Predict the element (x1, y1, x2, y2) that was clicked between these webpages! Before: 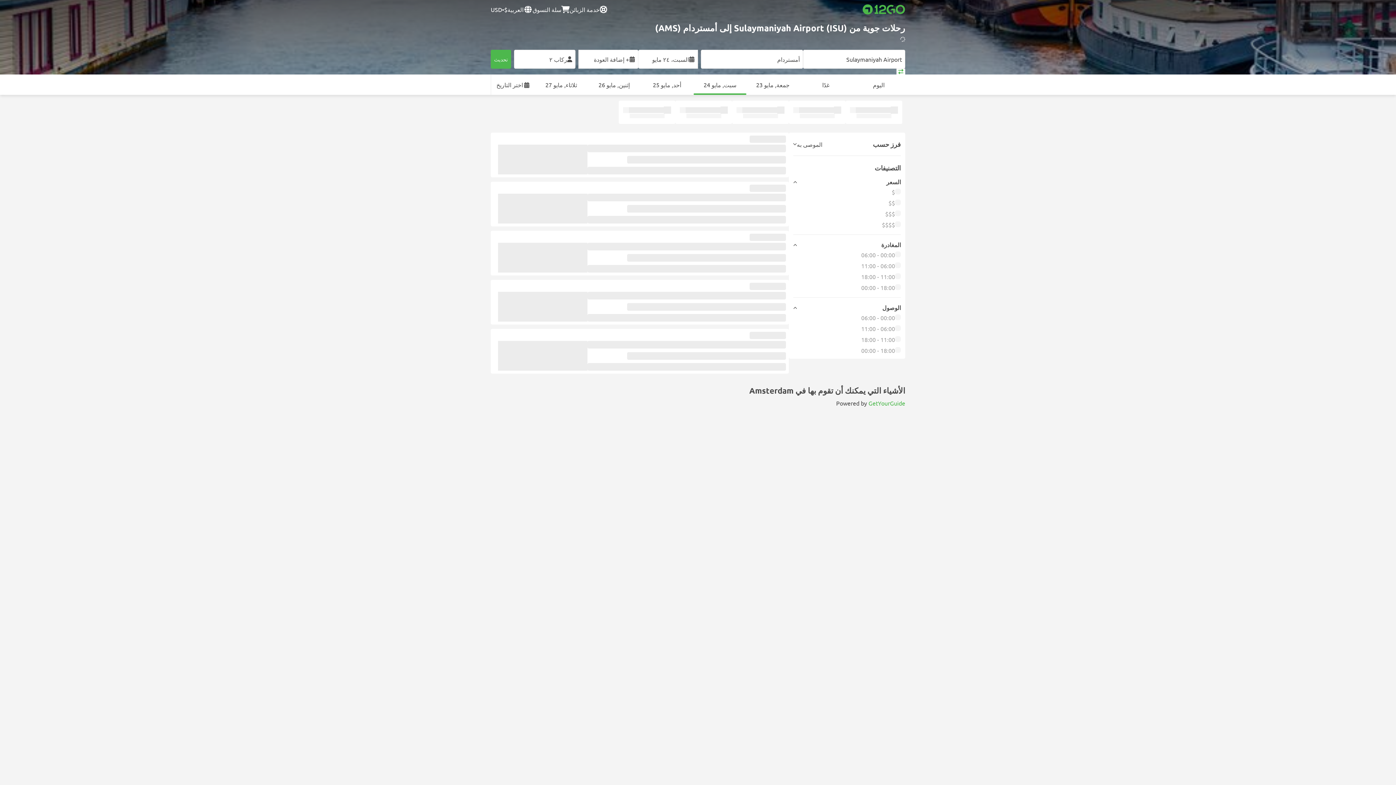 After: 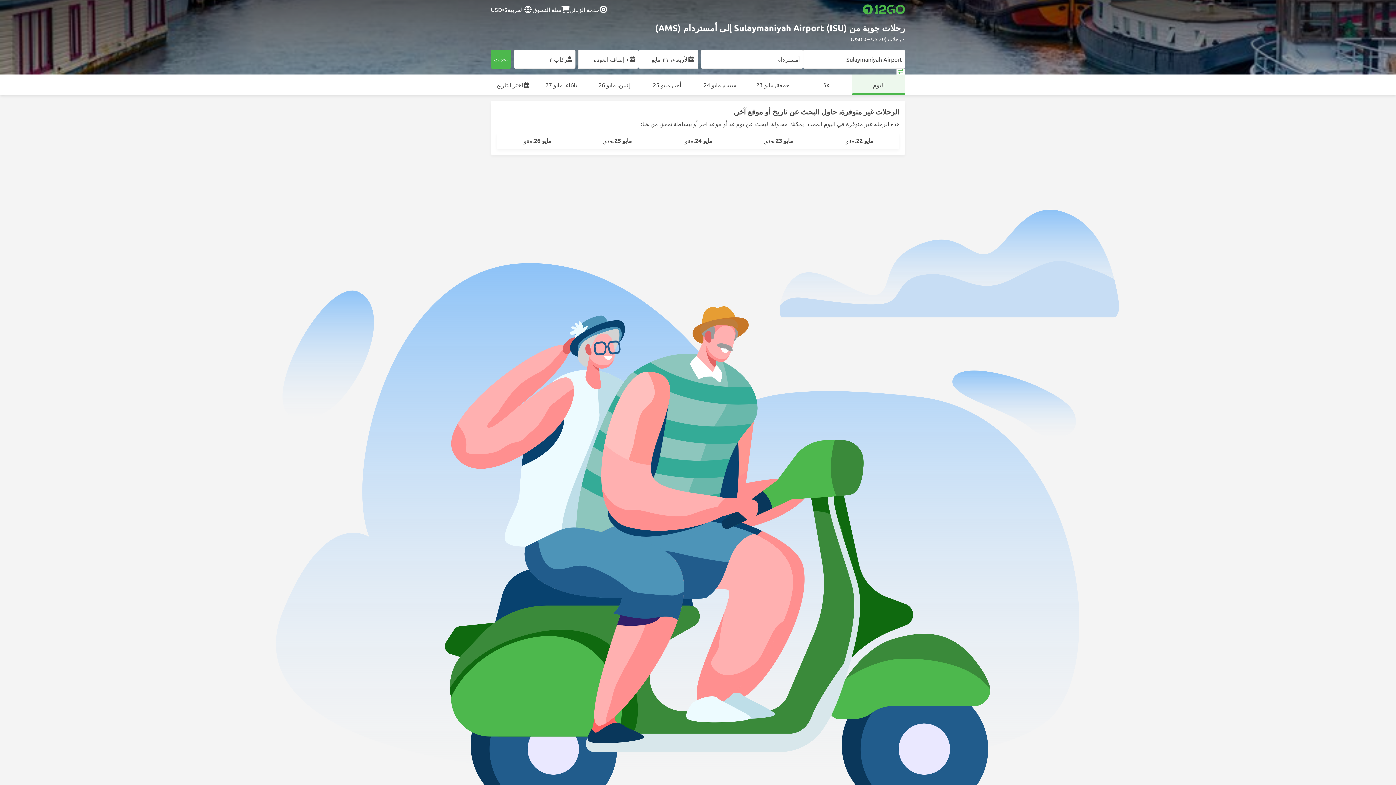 Action: bbox: (852, 74, 905, 94) label: اليوم